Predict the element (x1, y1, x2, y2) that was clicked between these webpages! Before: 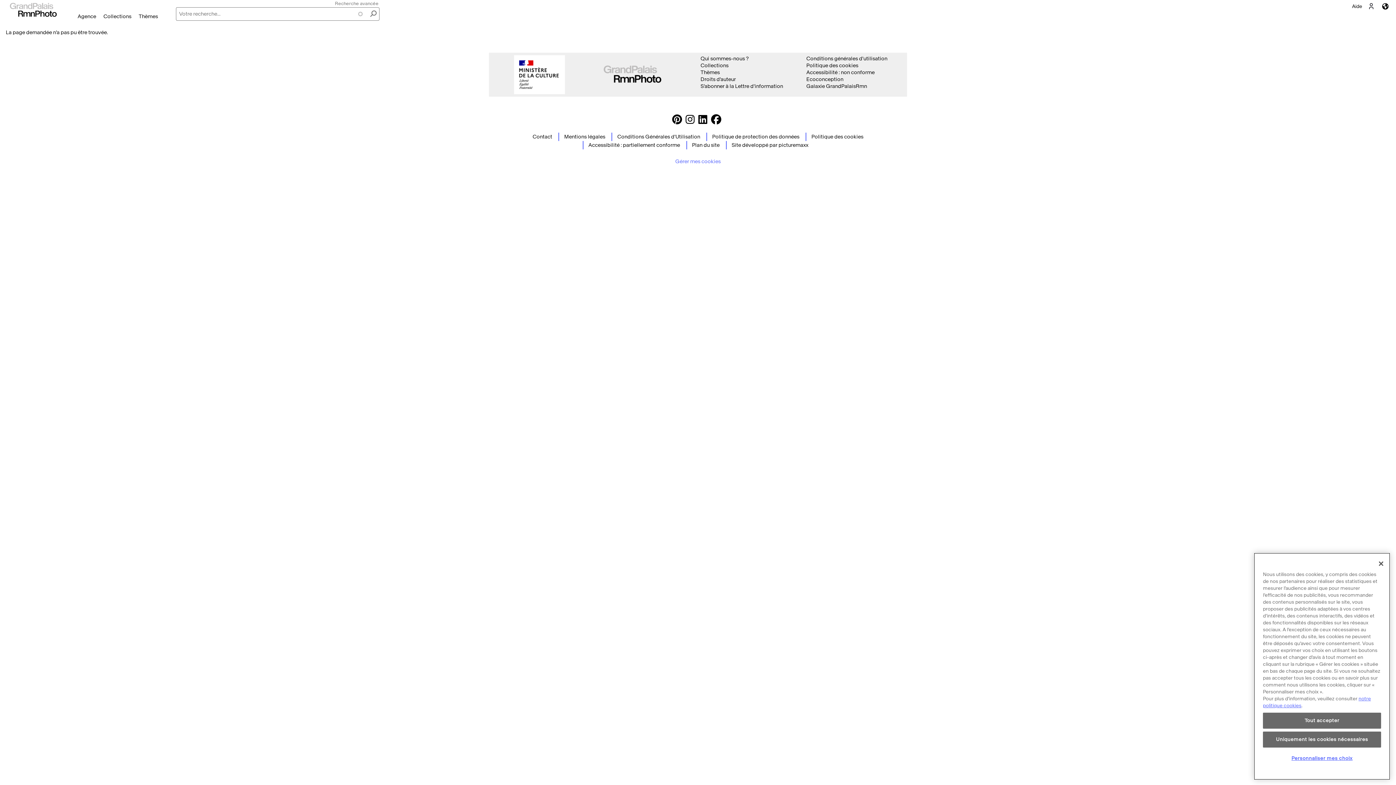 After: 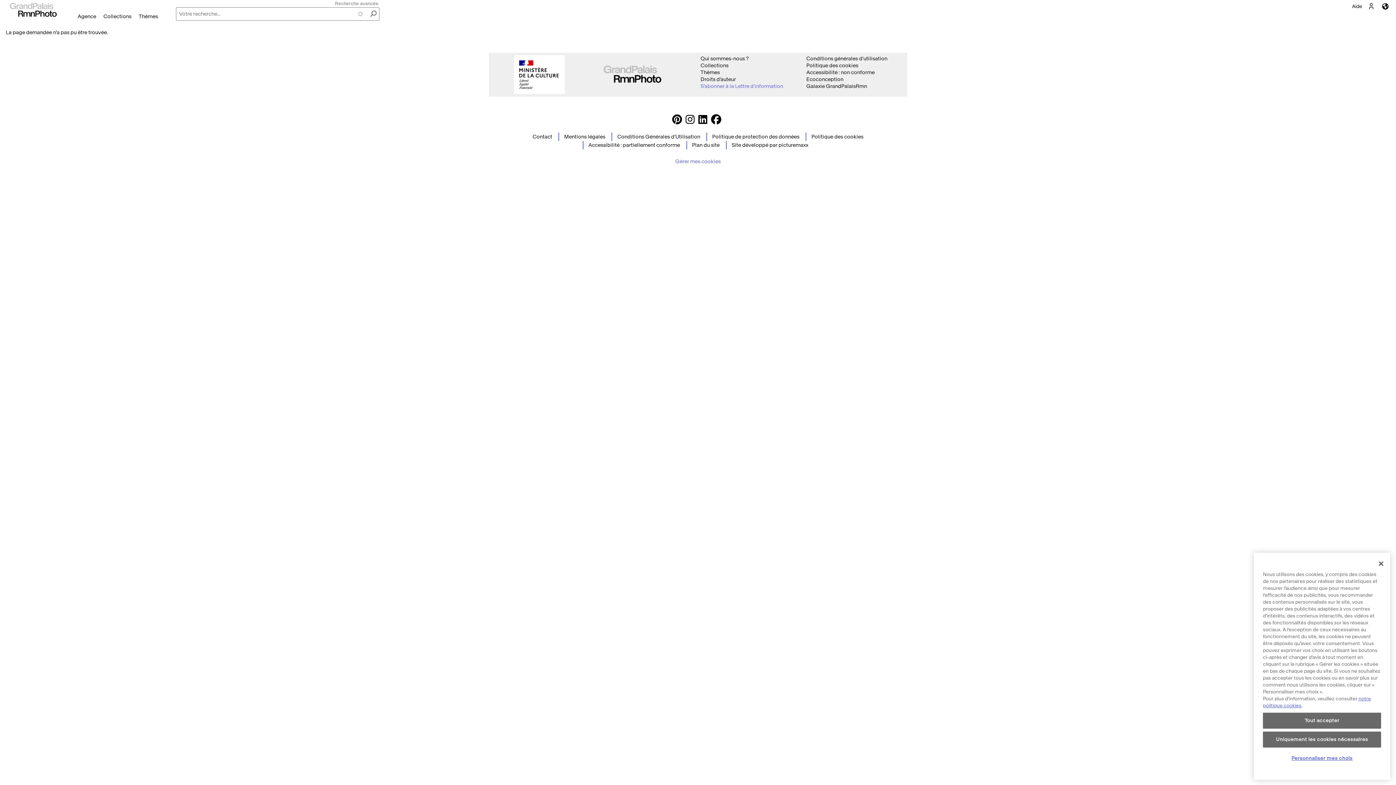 Action: bbox: (700, 83, 783, 89) label: S'abonner à la Lettre d'information